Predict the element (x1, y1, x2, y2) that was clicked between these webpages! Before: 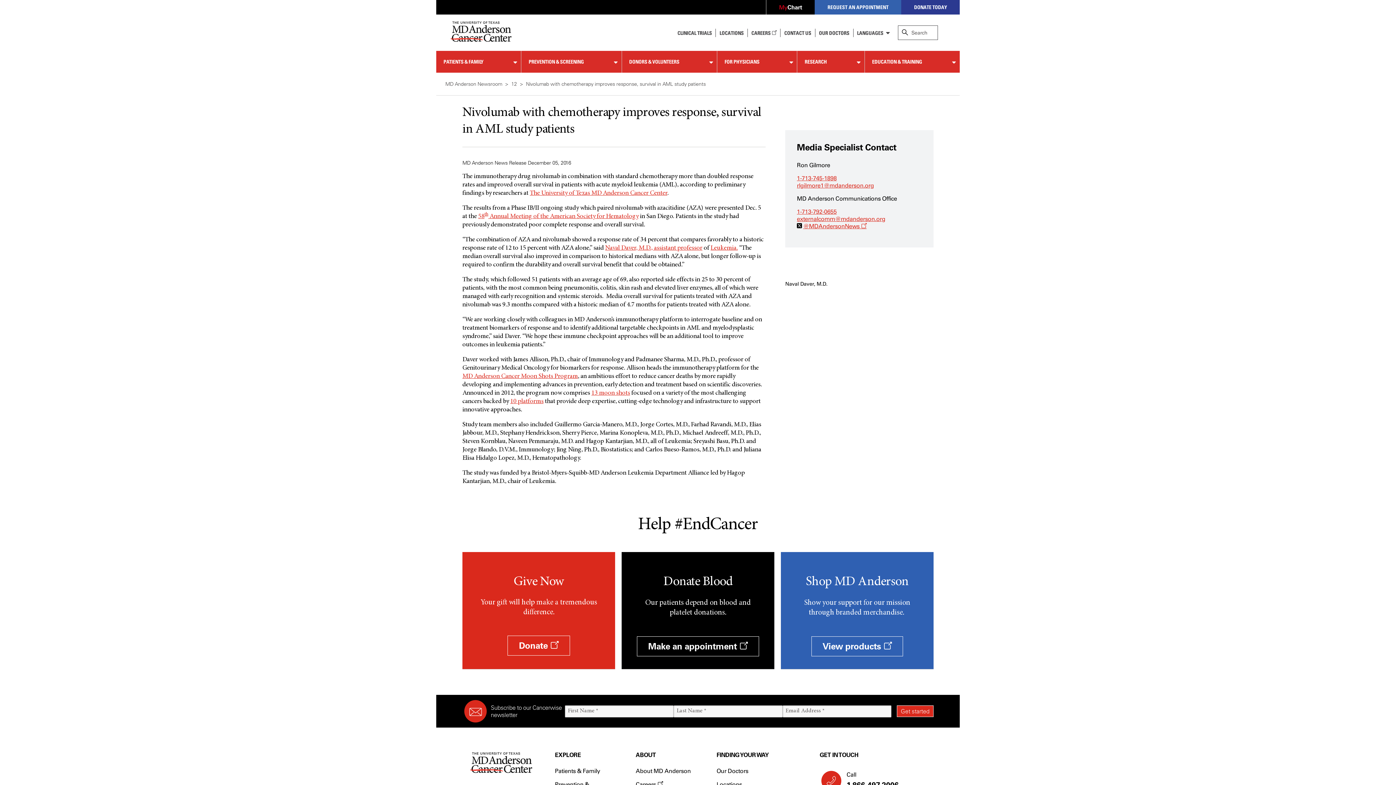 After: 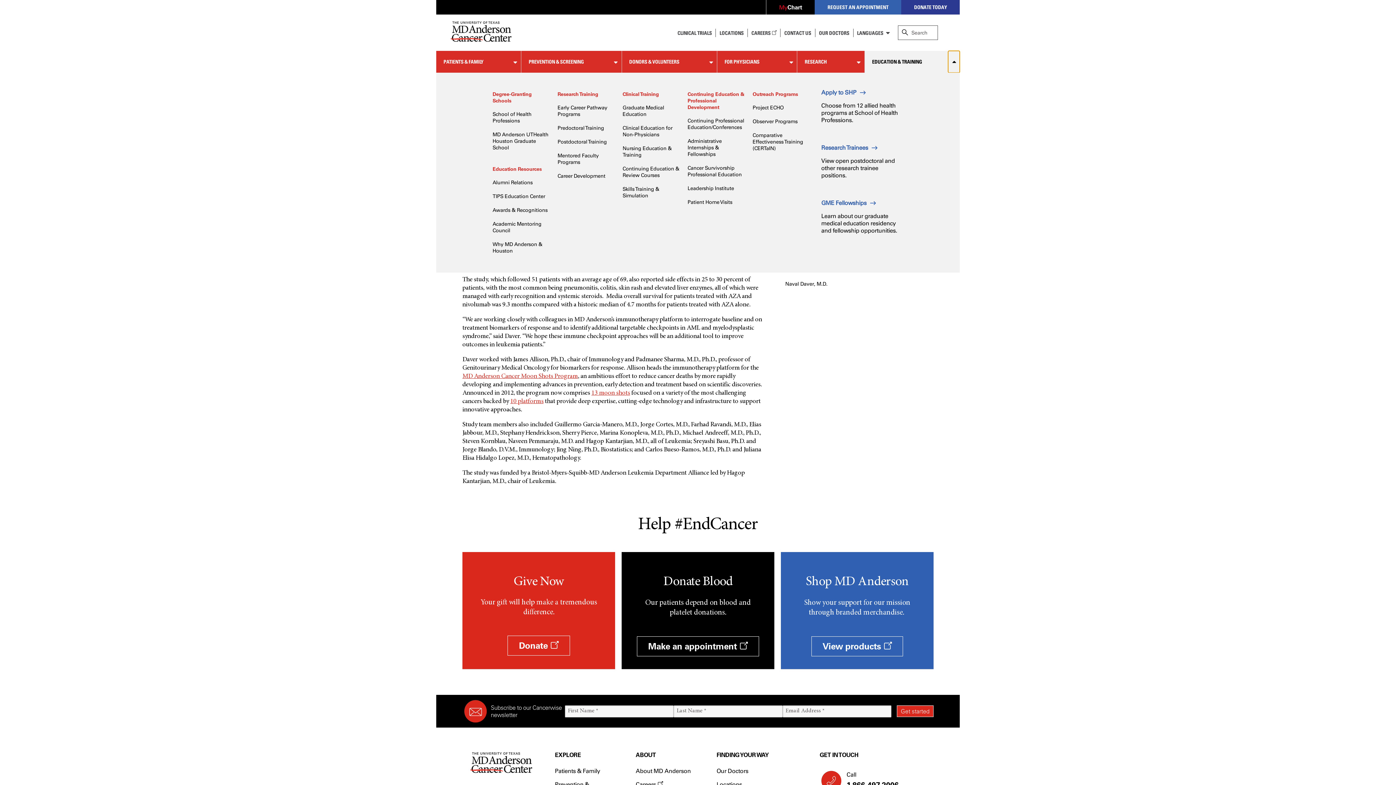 Action: bbox: (948, 50, 960, 72)